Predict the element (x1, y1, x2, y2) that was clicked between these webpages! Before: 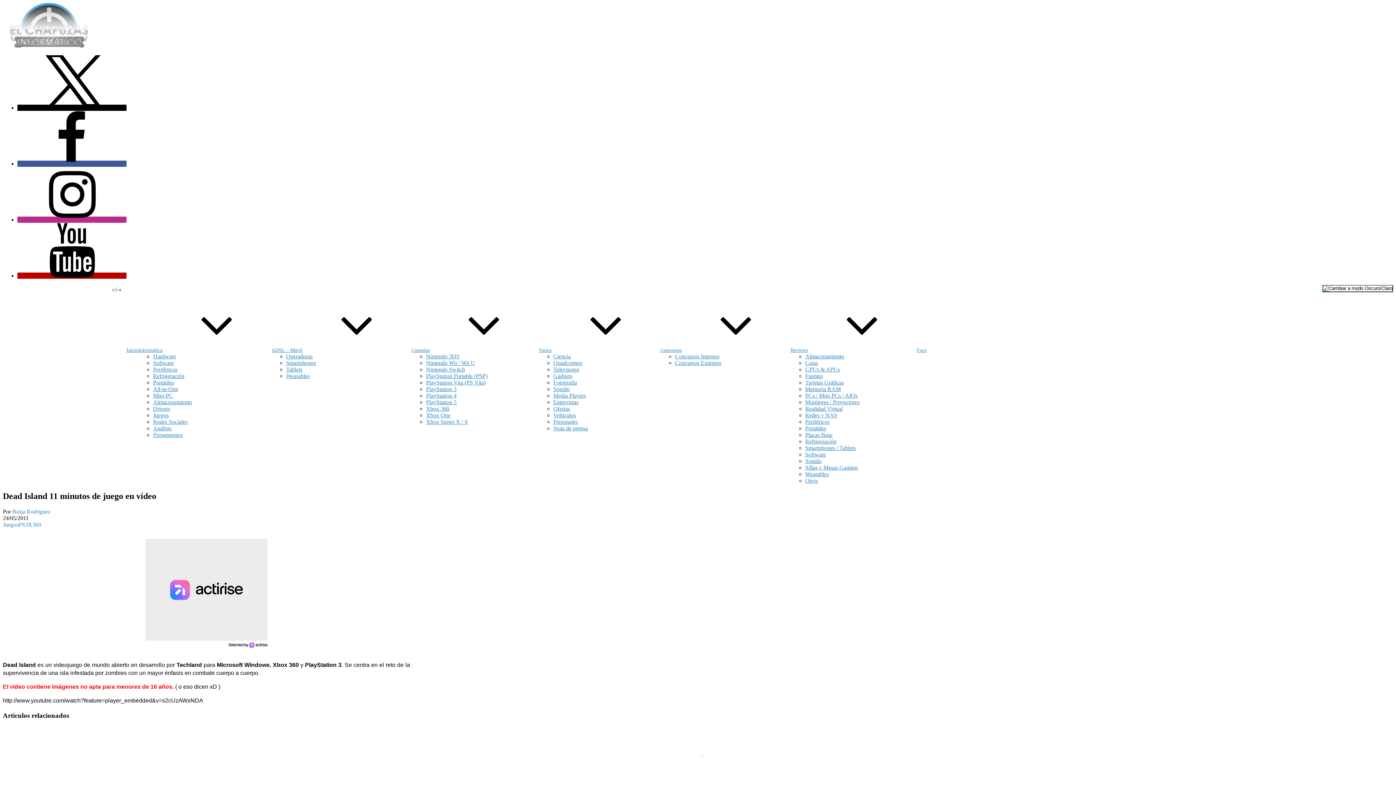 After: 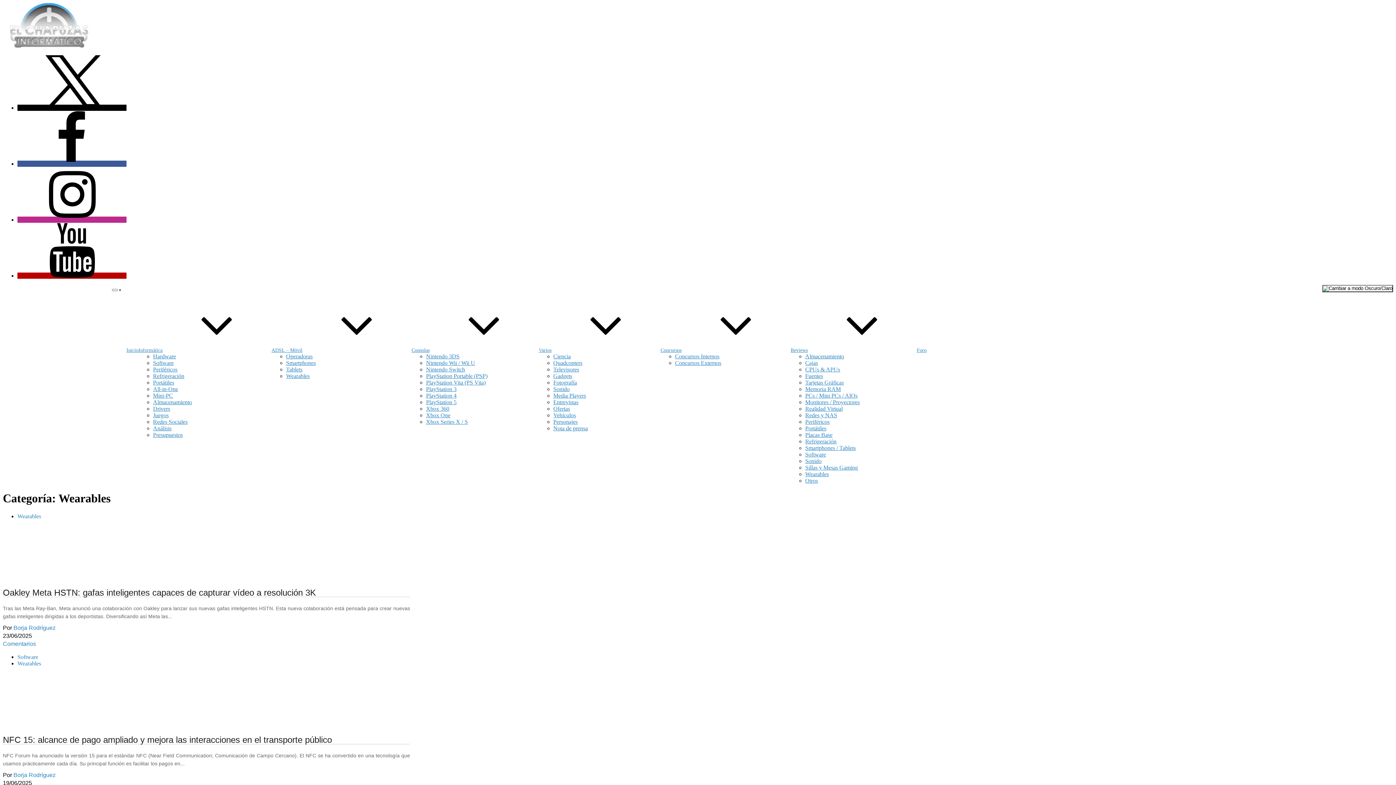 Action: bbox: (286, 373, 309, 379) label: Wearables